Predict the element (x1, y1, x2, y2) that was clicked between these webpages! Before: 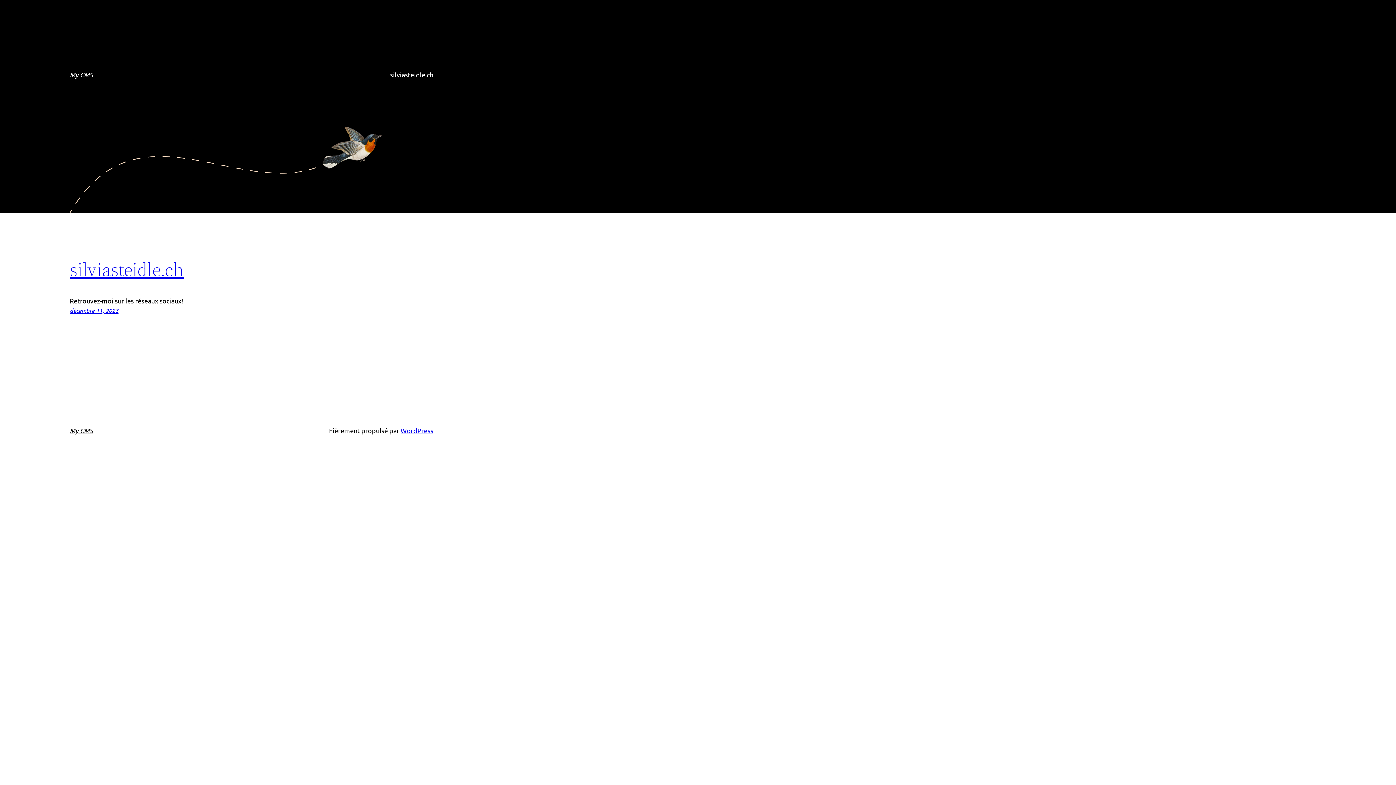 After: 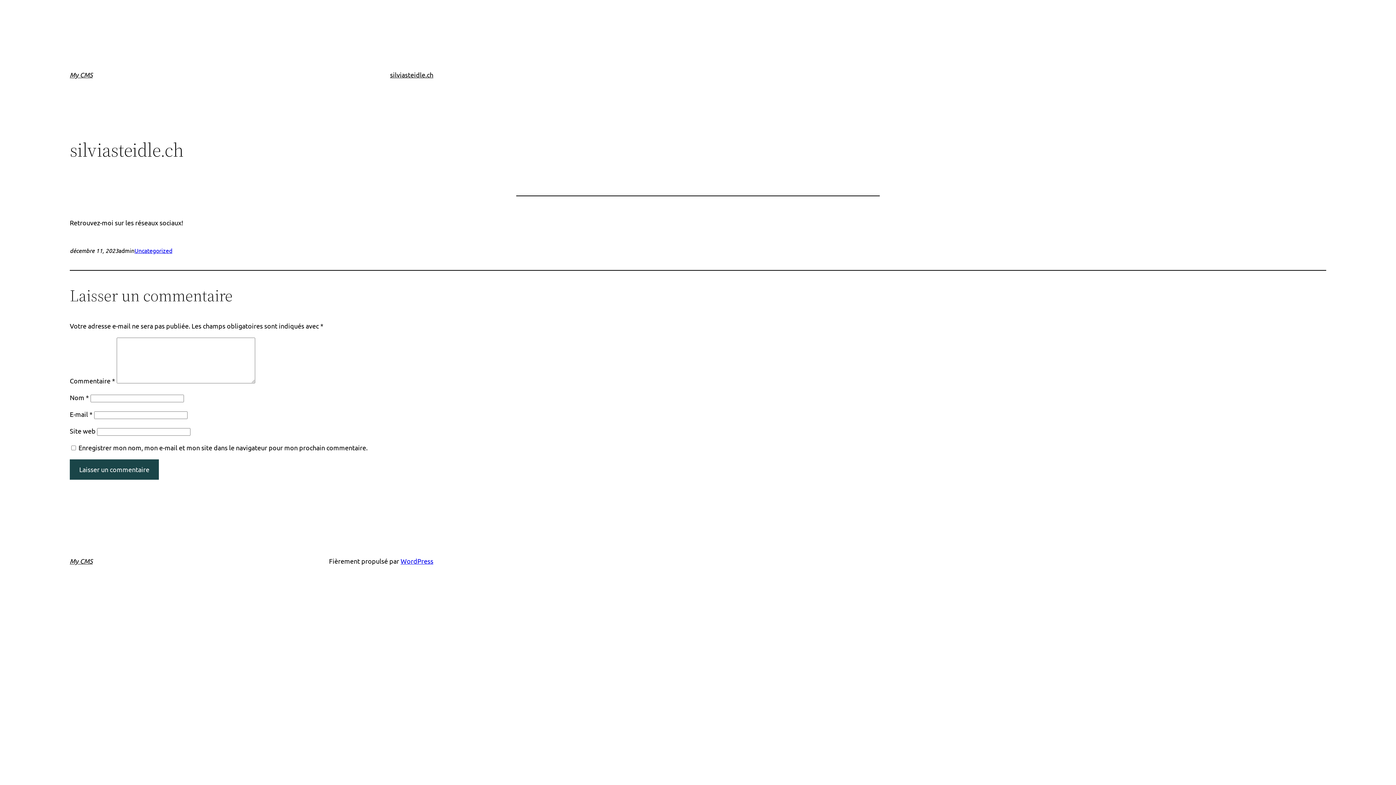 Action: bbox: (69, 307, 118, 314) label: décembre 11, 2023